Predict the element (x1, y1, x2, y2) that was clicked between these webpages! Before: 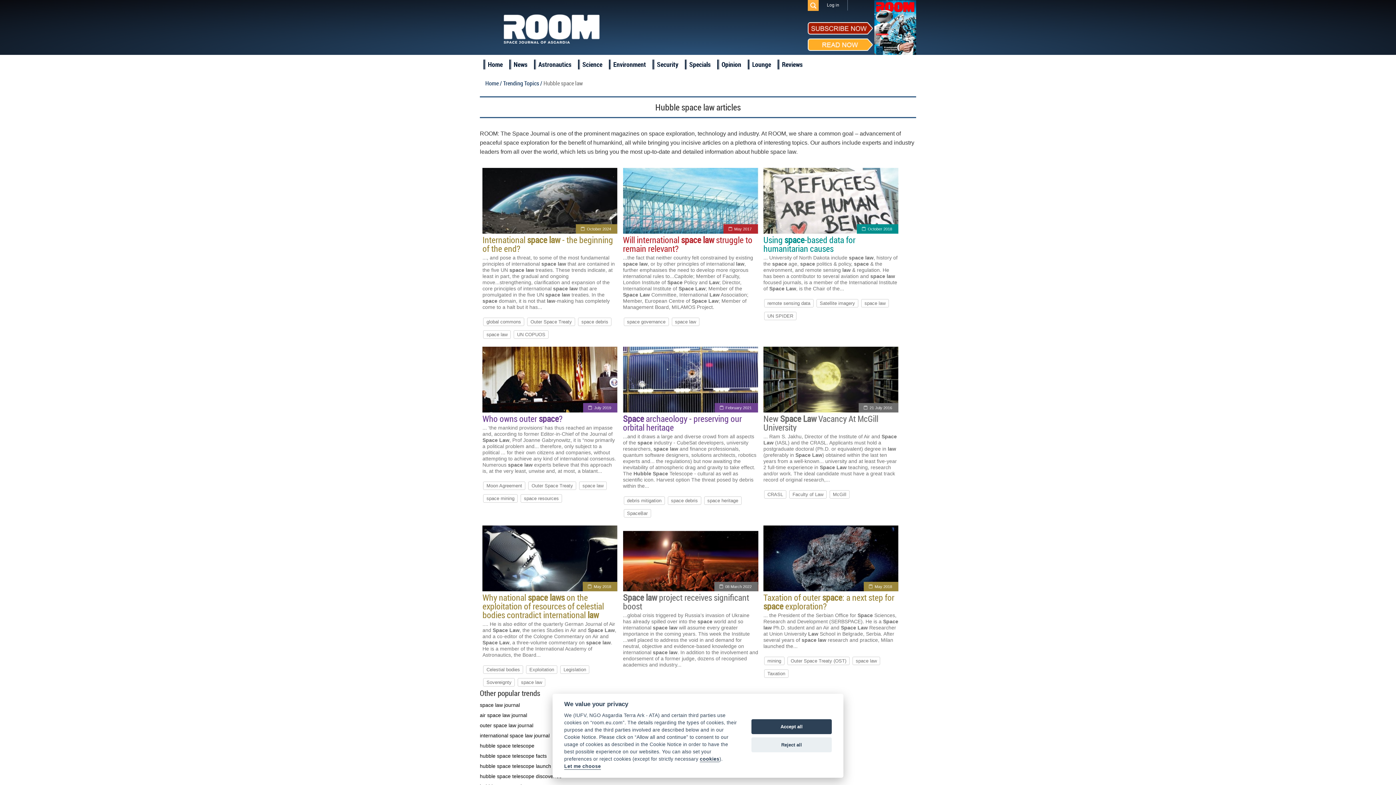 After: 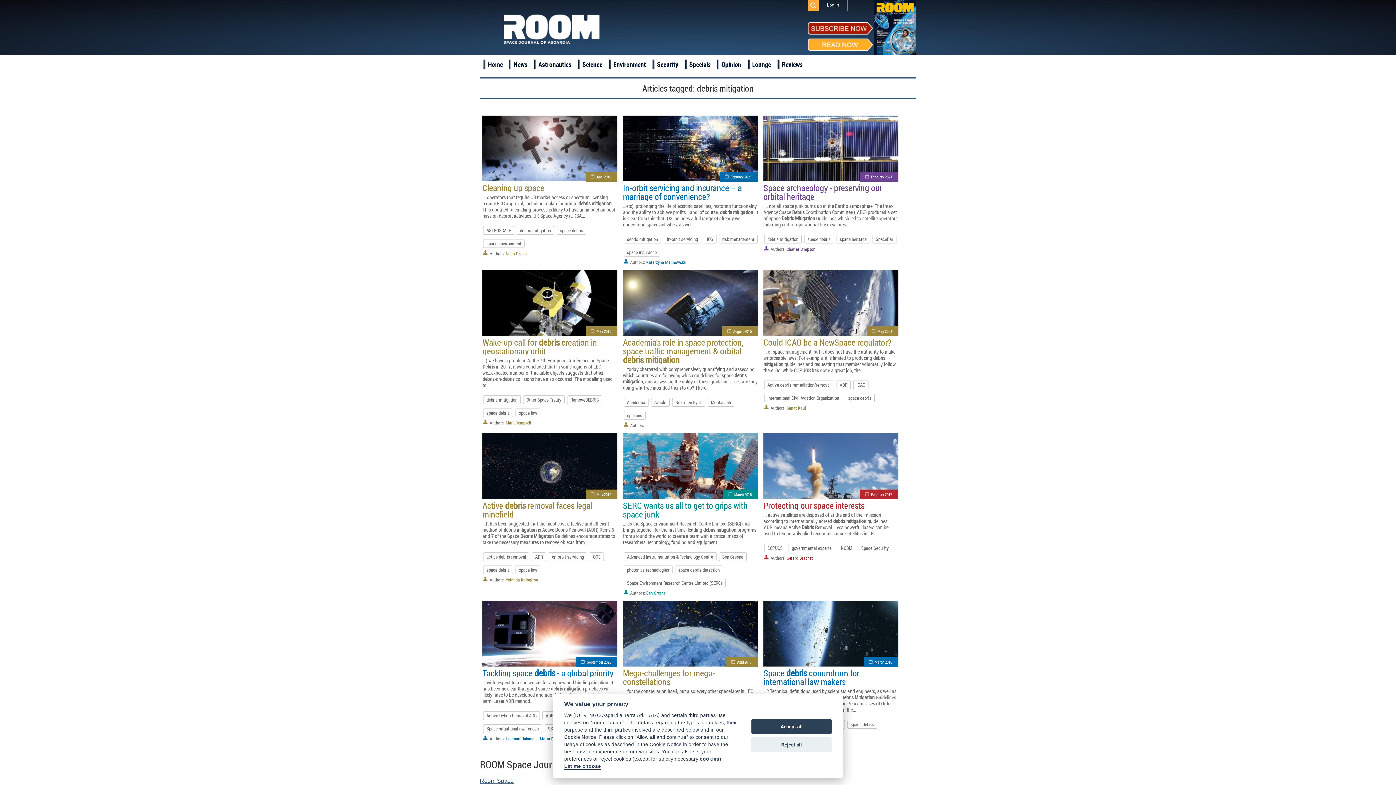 Action: label: debris mitigation bbox: (623, 496, 664, 505)